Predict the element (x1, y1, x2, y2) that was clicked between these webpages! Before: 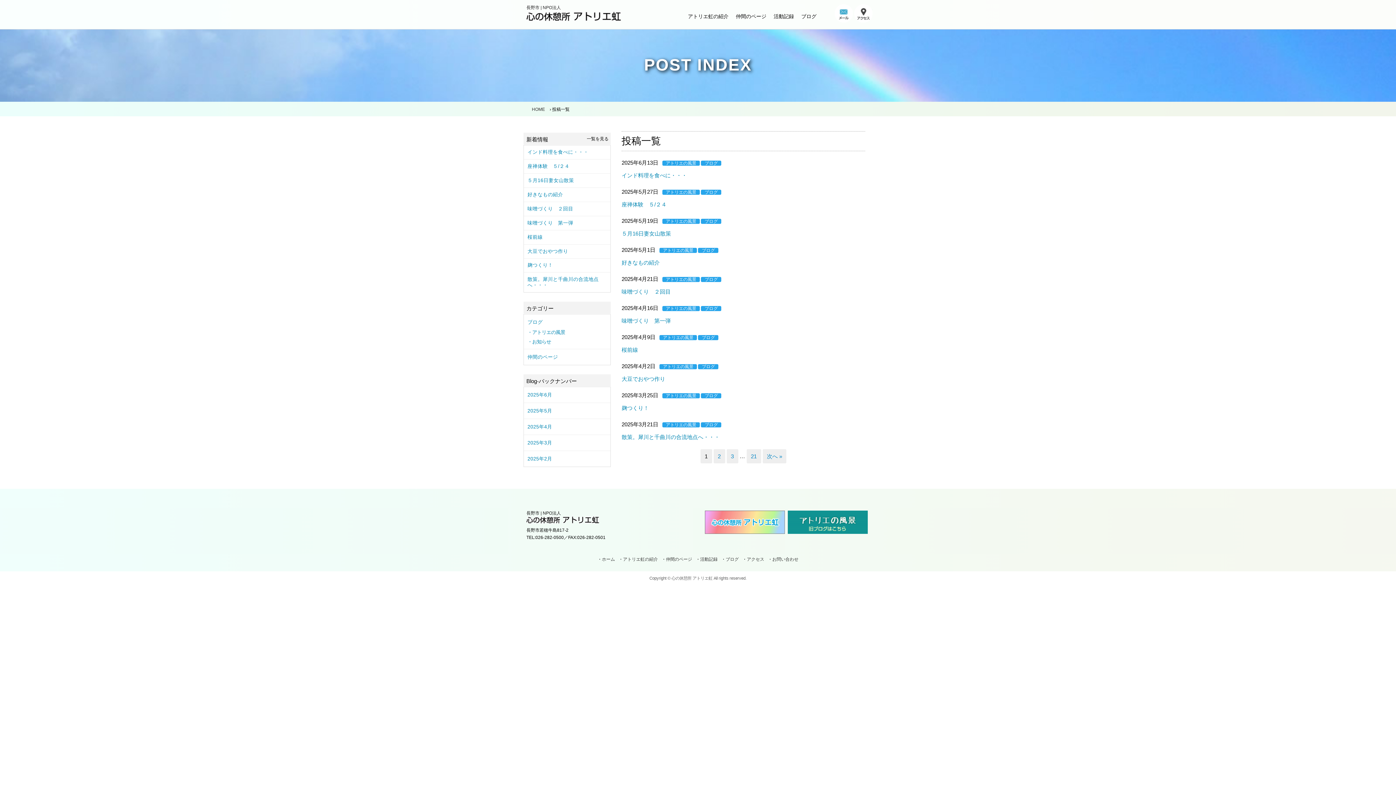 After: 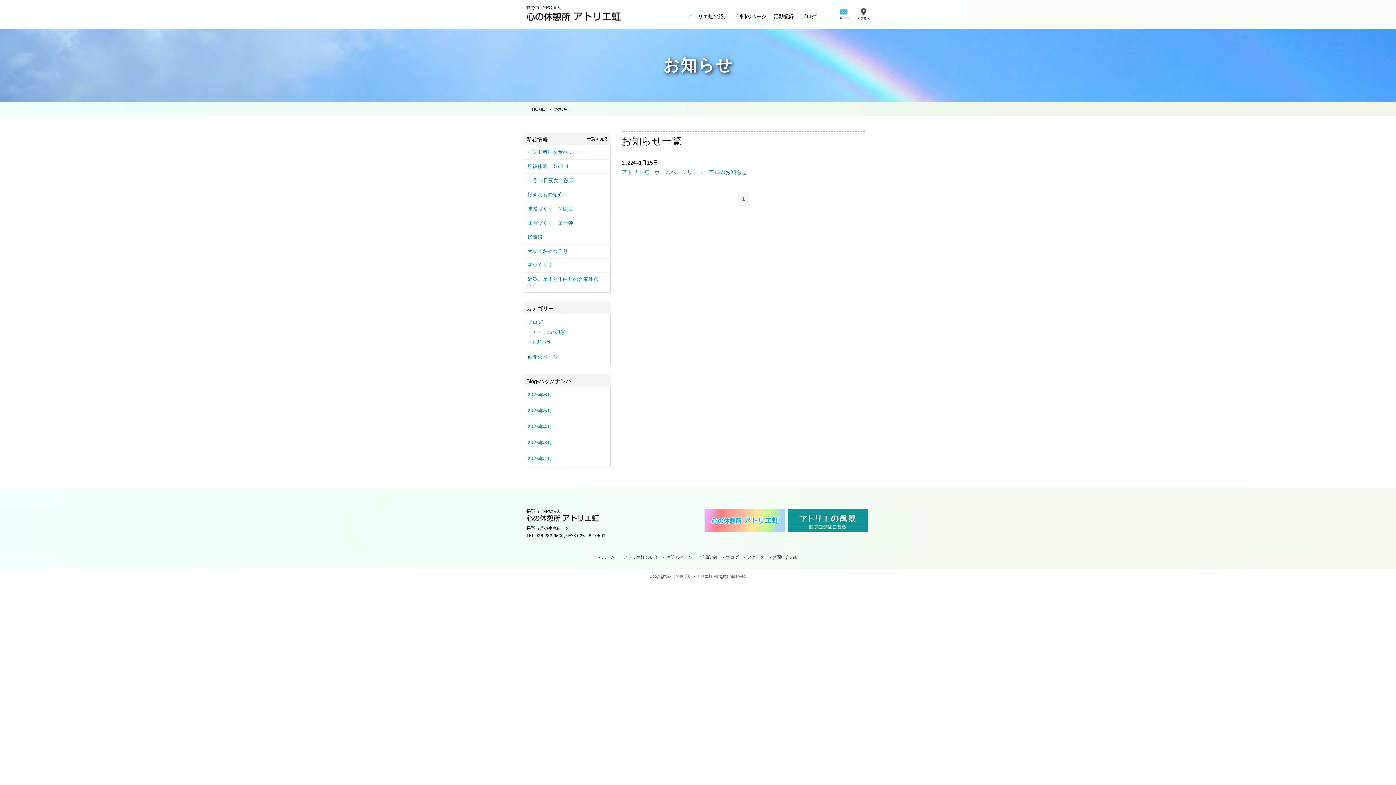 Action: label: お知らせ bbox: (524, 337, 610, 347)